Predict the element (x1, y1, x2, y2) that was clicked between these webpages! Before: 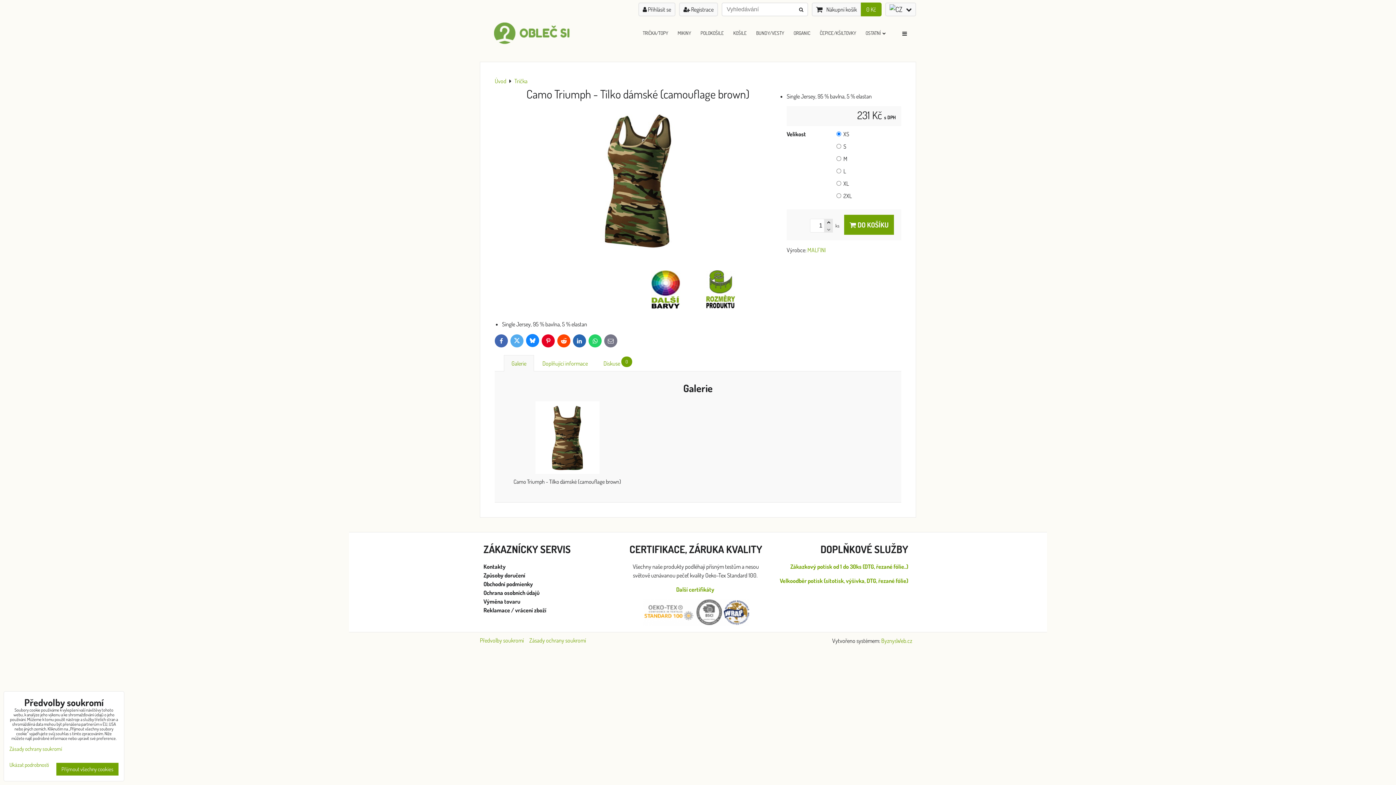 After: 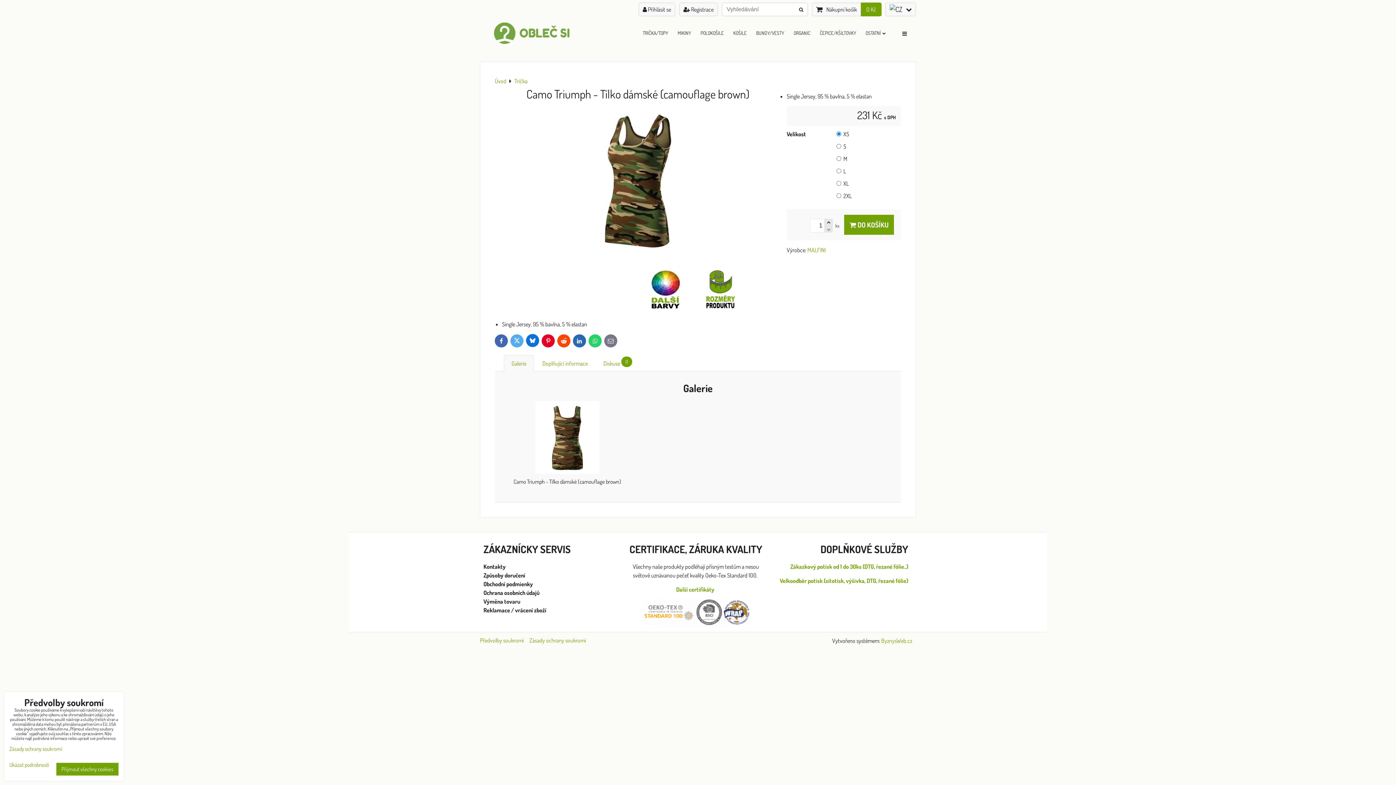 Action: bbox: (526, 334, 539, 347) label: Bluesky